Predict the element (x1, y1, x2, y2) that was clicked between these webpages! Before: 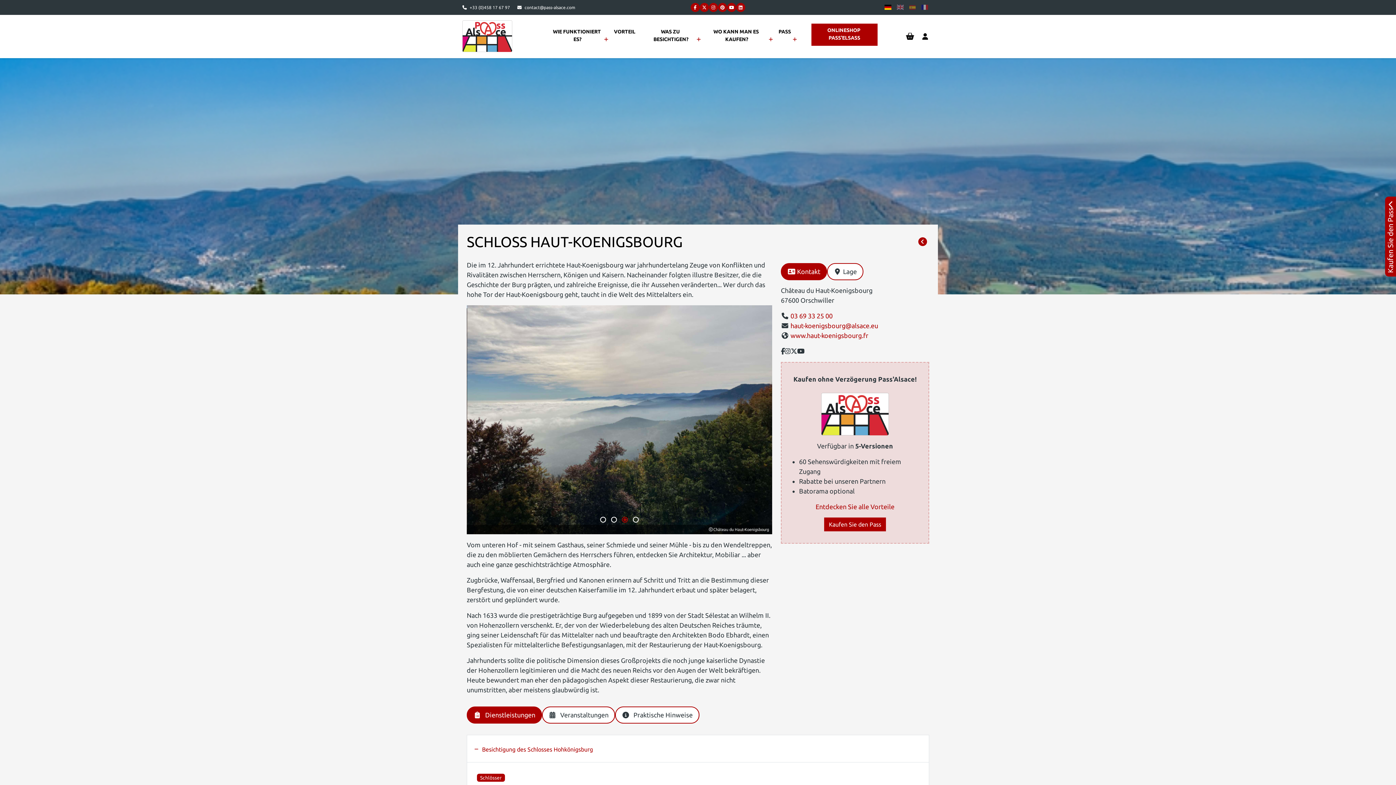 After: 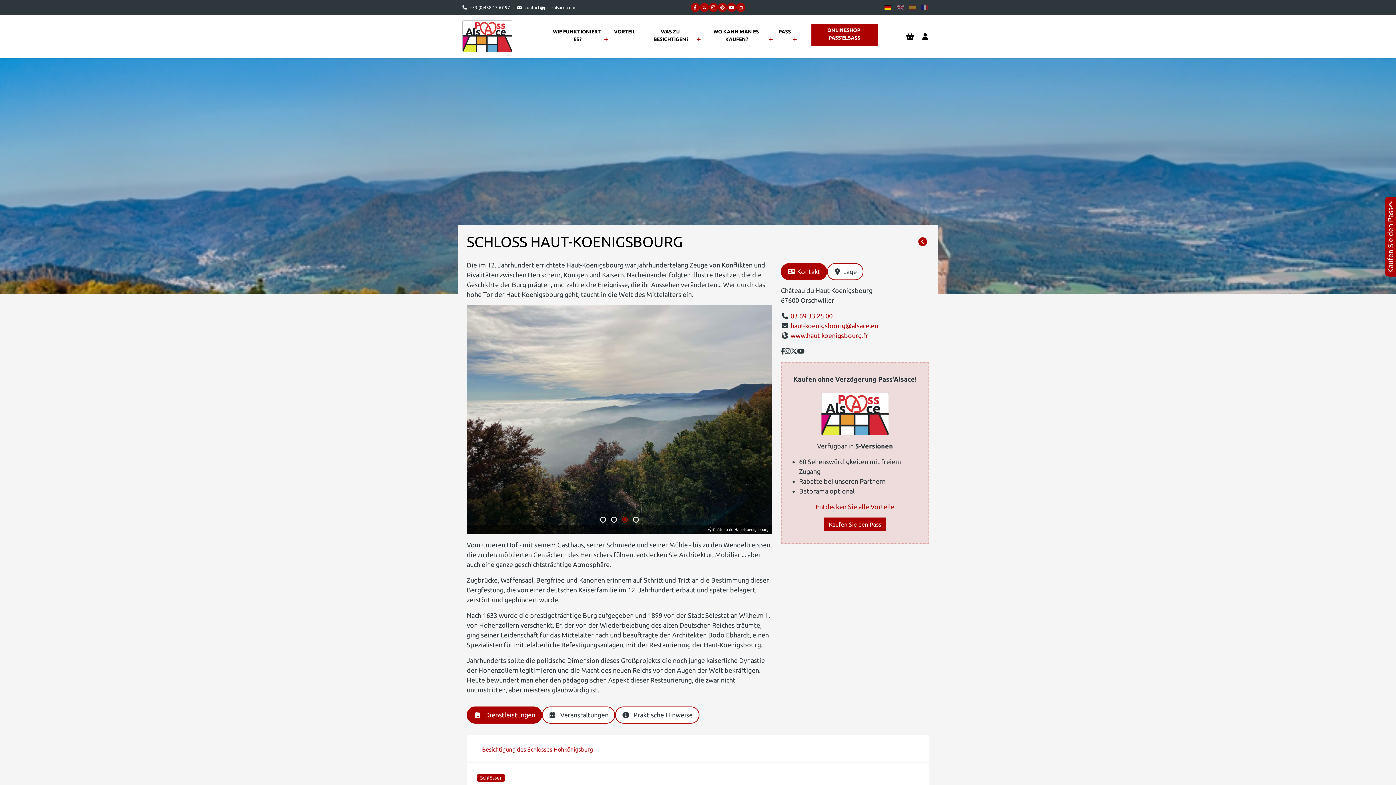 Action: label: +33 (0)458 17 67 97 bbox: (469, 4, 510, 9)